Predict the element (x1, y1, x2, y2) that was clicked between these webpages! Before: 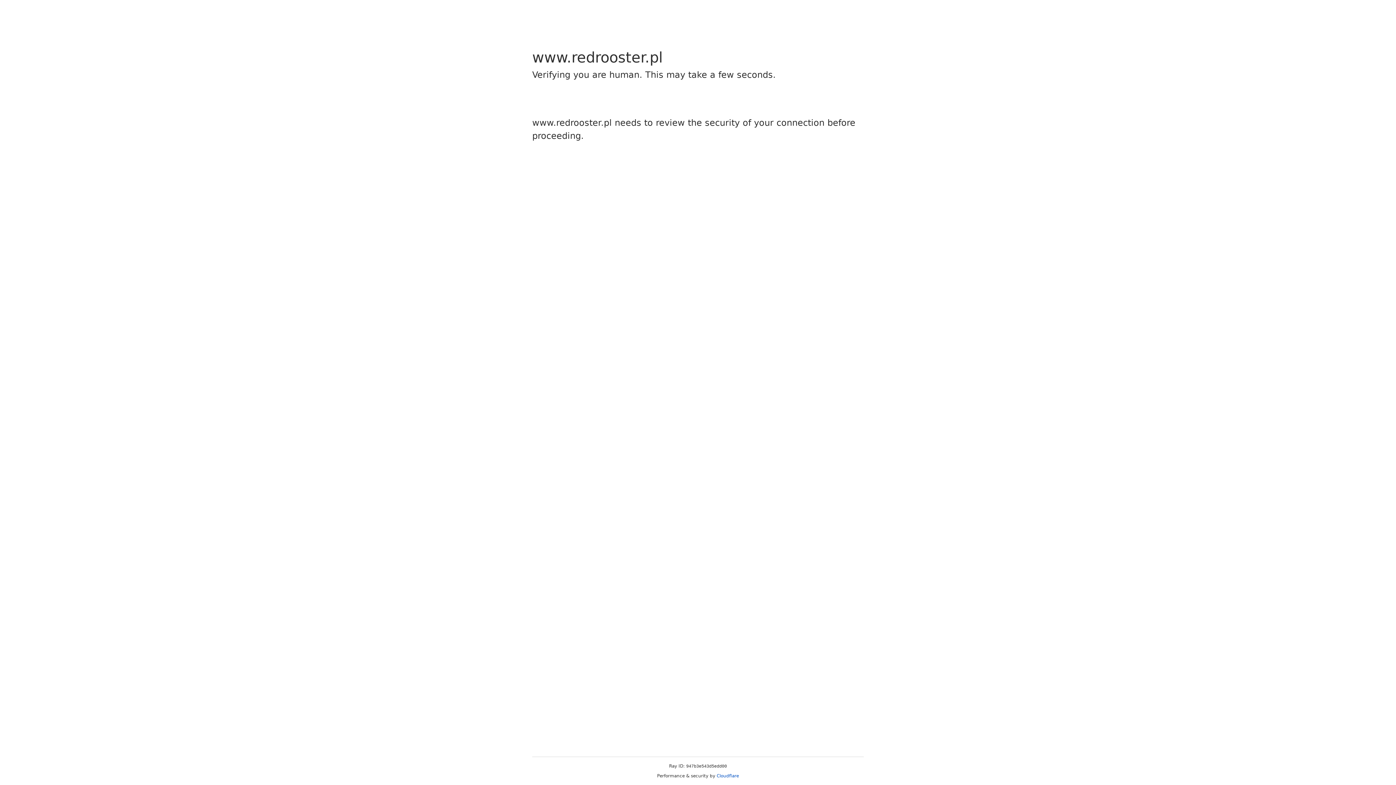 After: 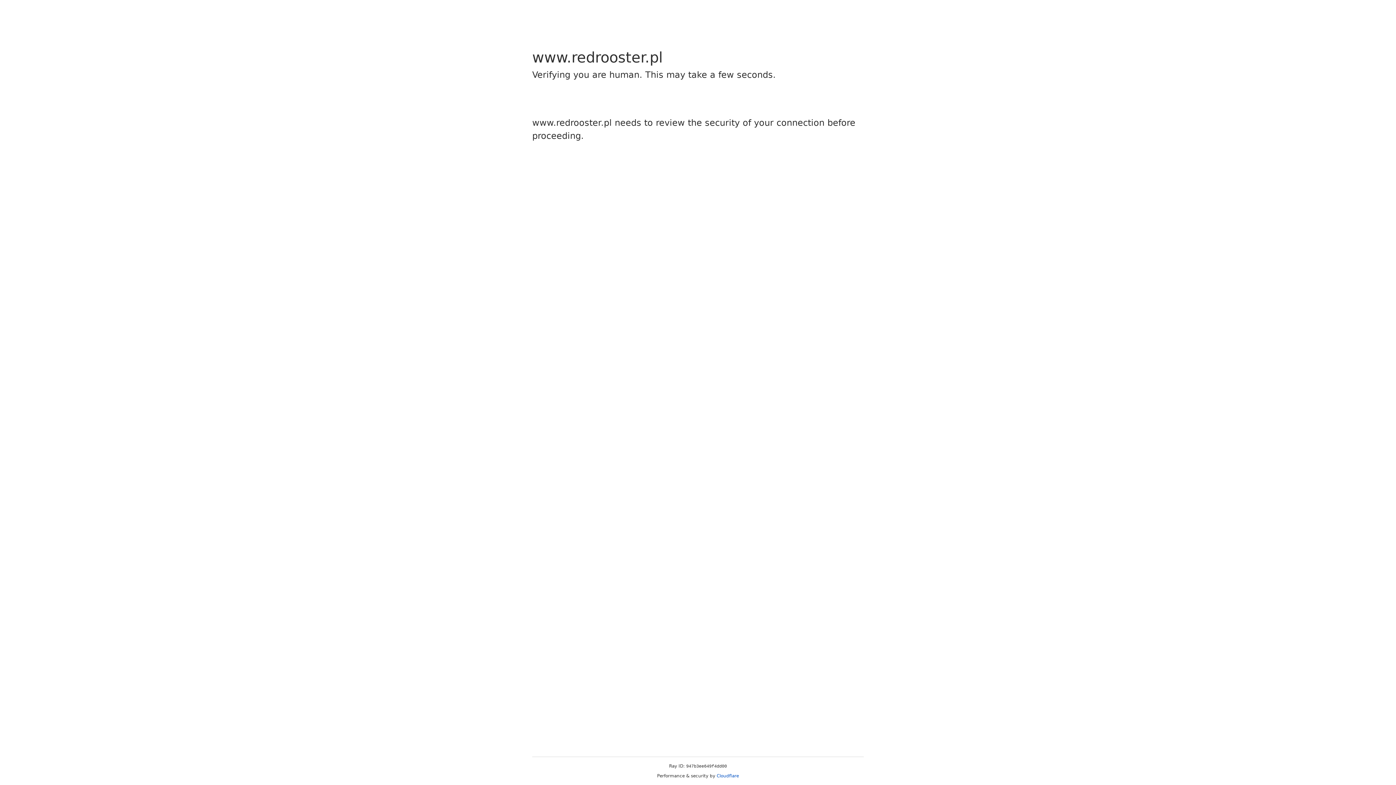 Action: bbox: (716, 773, 739, 778) label: Cloudflare